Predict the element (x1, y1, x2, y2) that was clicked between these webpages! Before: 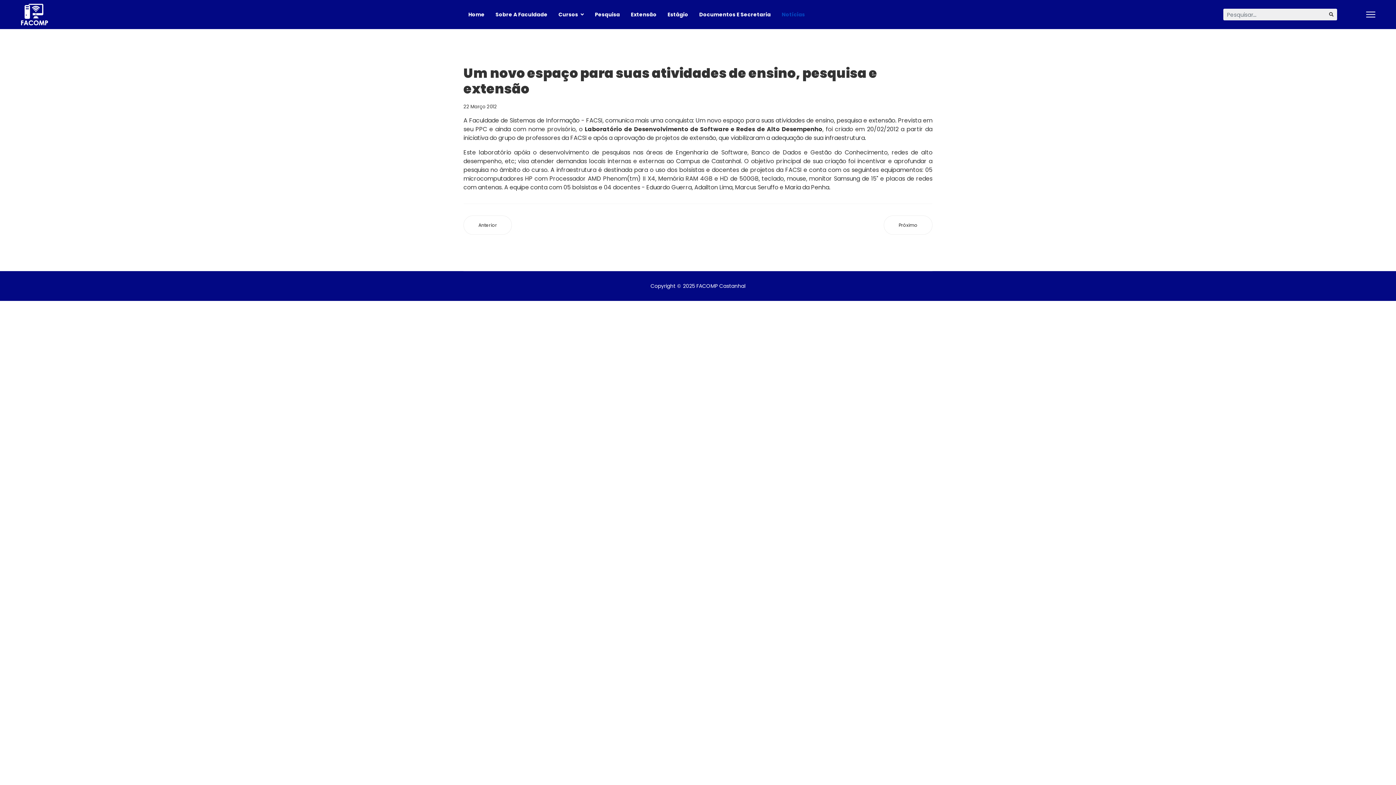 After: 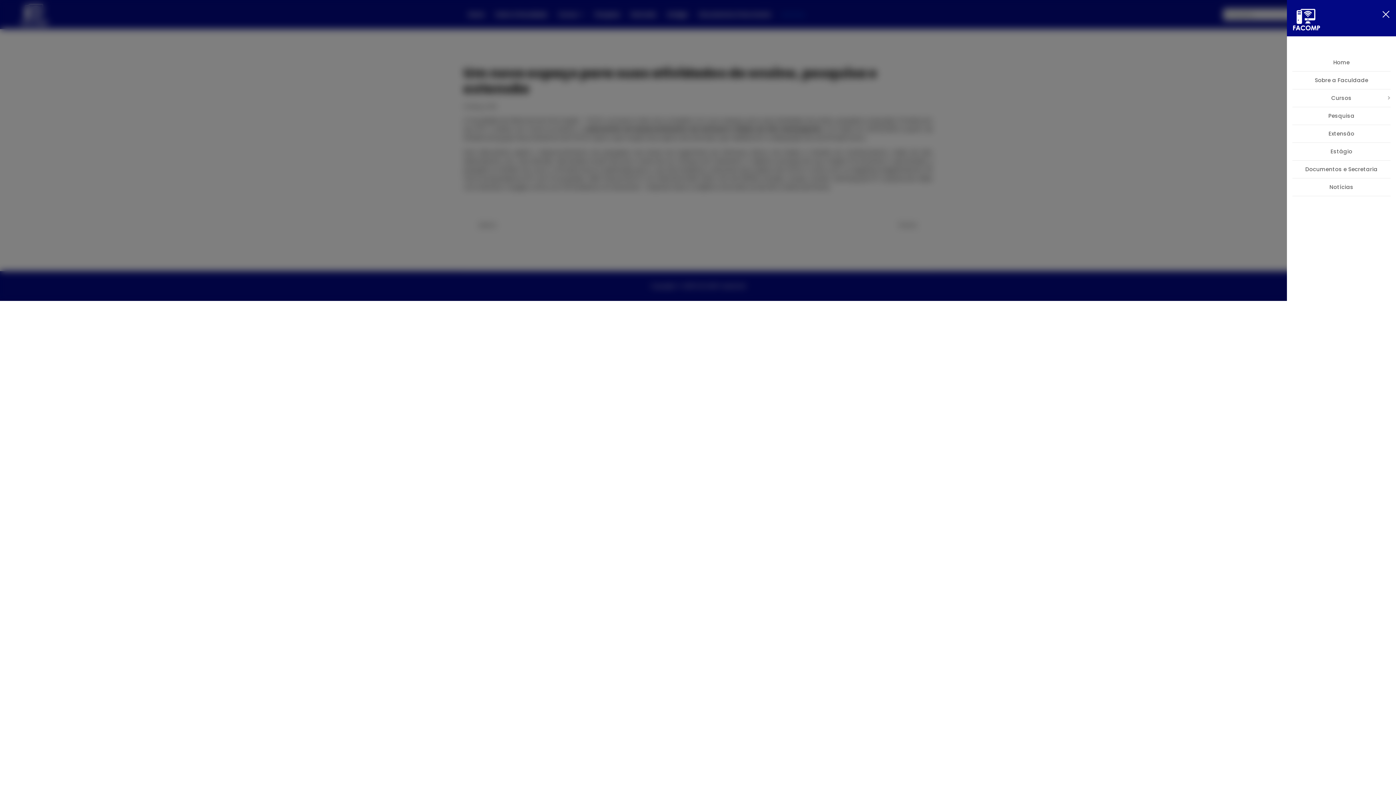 Action: label: Menu bbox: (1366, 0, 1375, 29)